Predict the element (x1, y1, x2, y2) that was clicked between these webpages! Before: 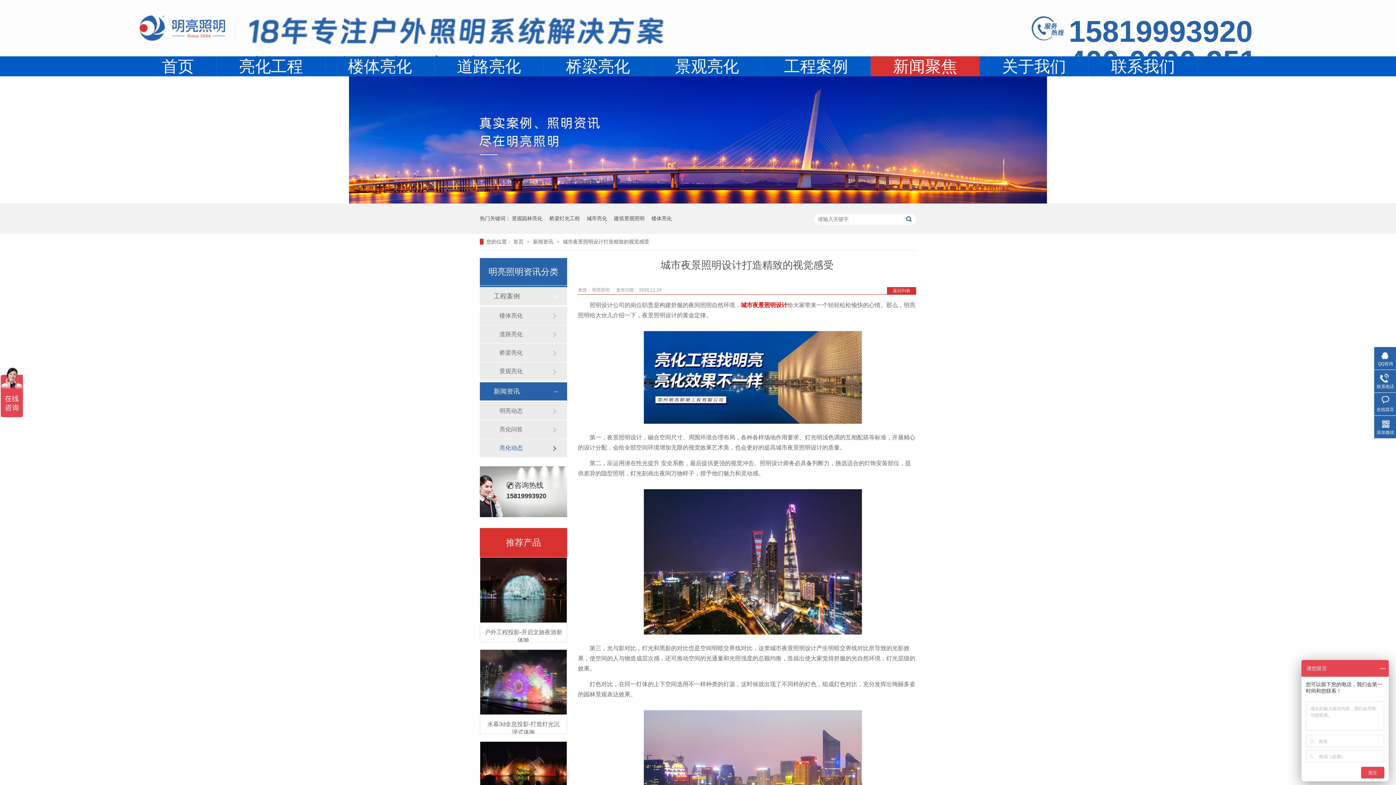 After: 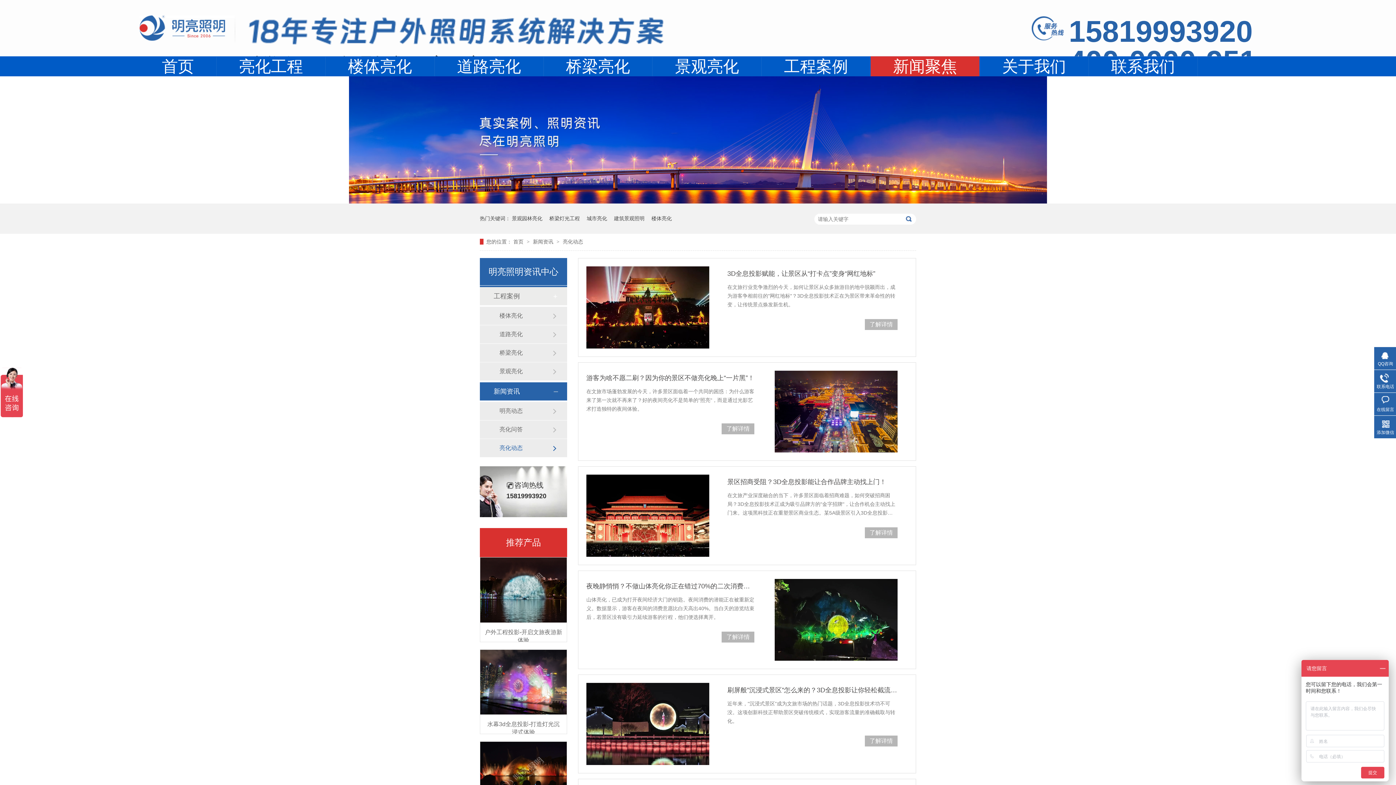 Action: label: 亮化动态 bbox: (499, 439, 552, 457)